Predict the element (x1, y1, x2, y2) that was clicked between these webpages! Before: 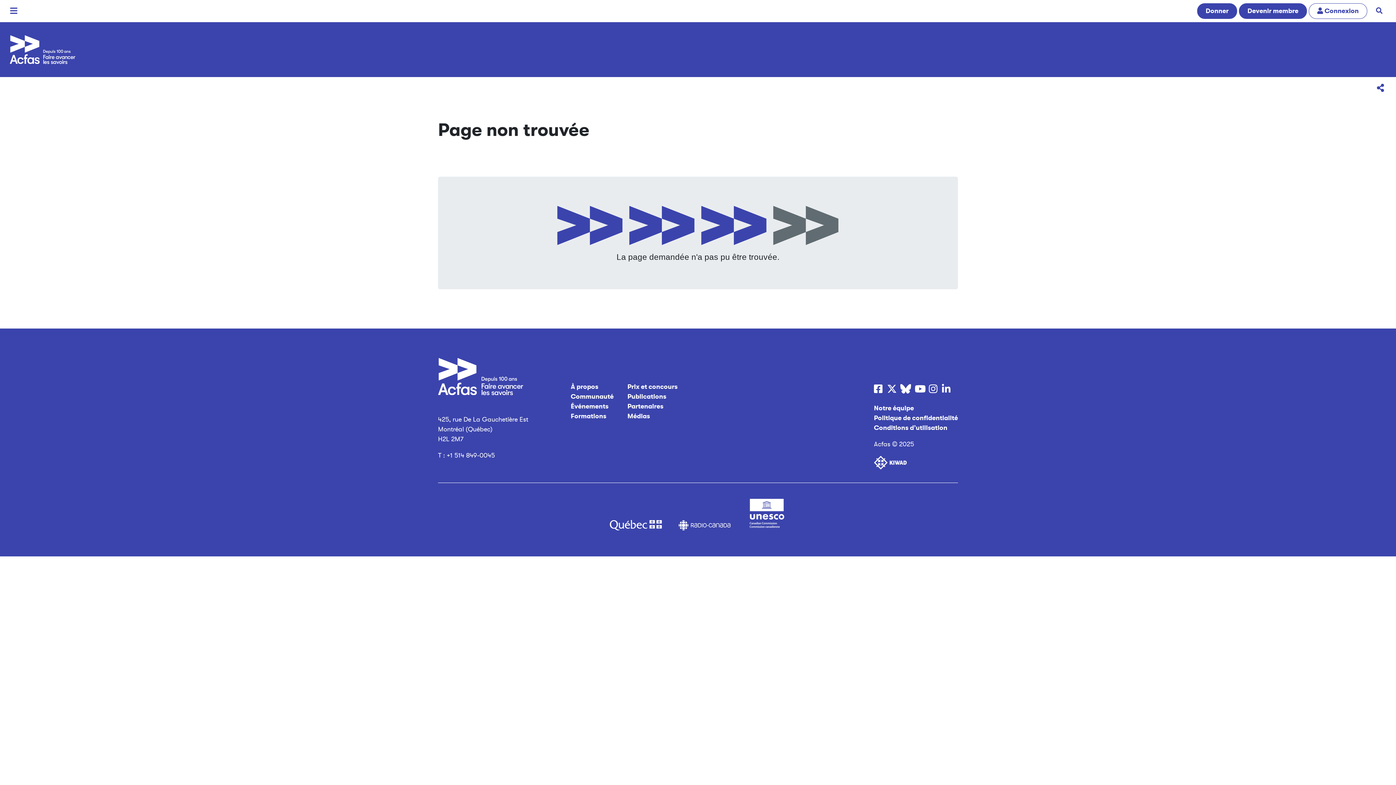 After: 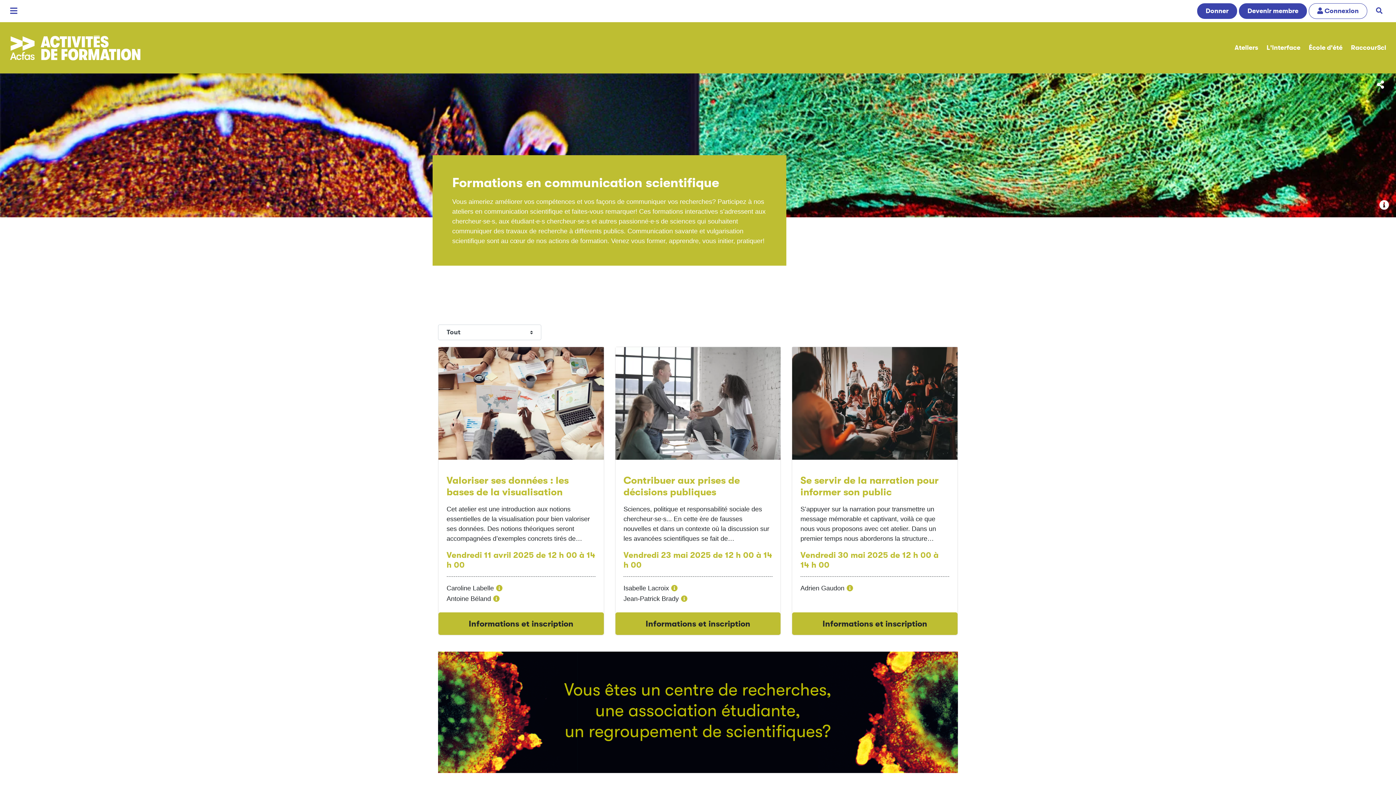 Action: label: Formations bbox: (570, 412, 606, 420)